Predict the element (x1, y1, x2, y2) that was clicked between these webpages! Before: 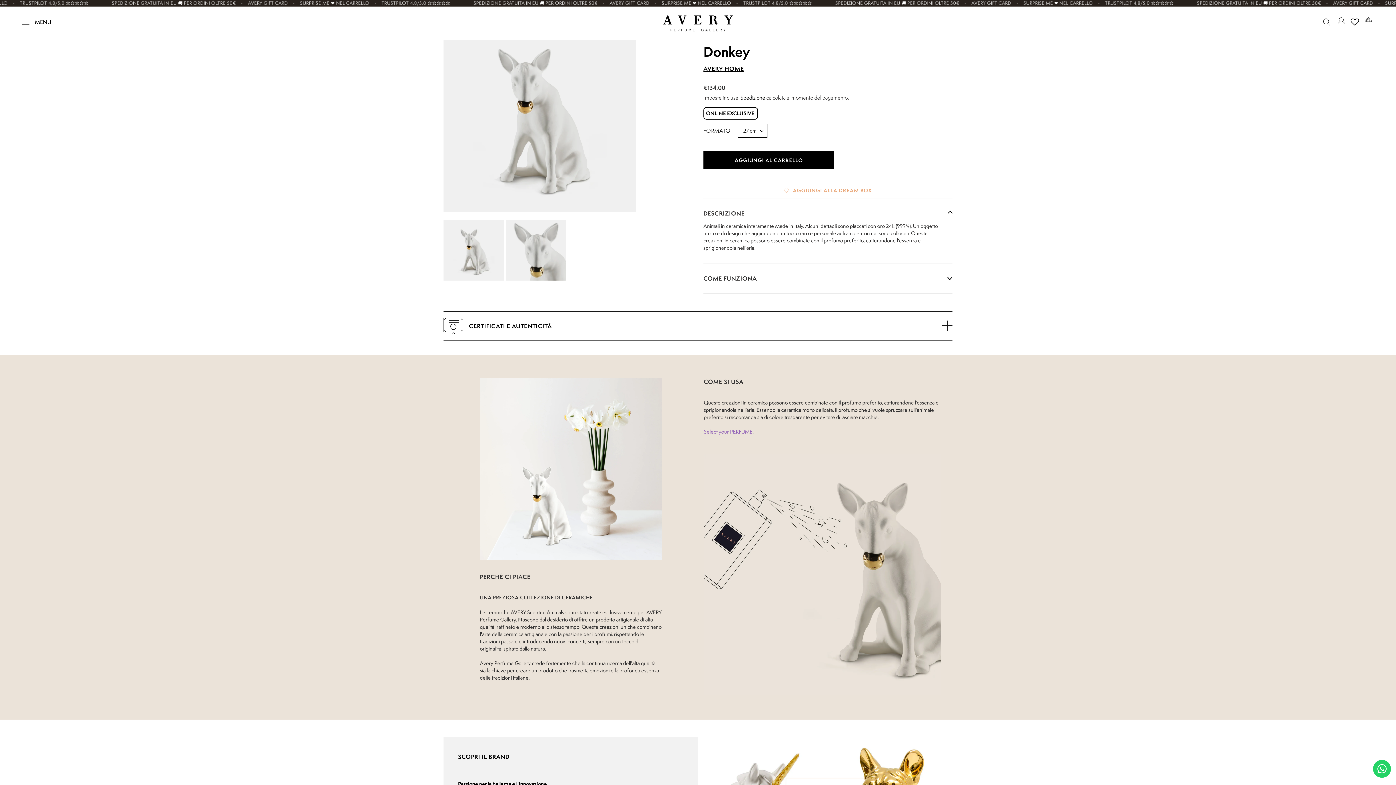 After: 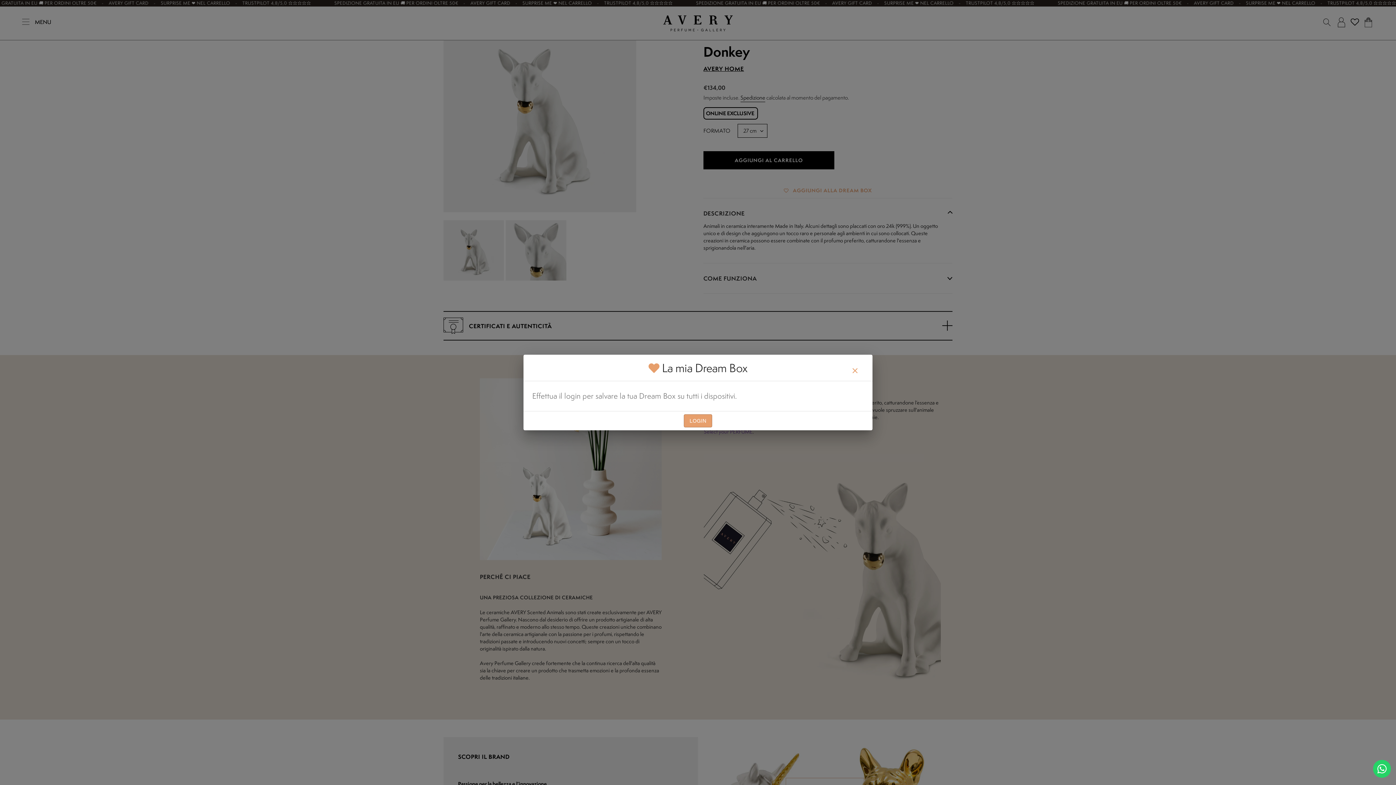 Action: bbox: (703, 182, 952, 198) label: ADD TO DREAM BOX